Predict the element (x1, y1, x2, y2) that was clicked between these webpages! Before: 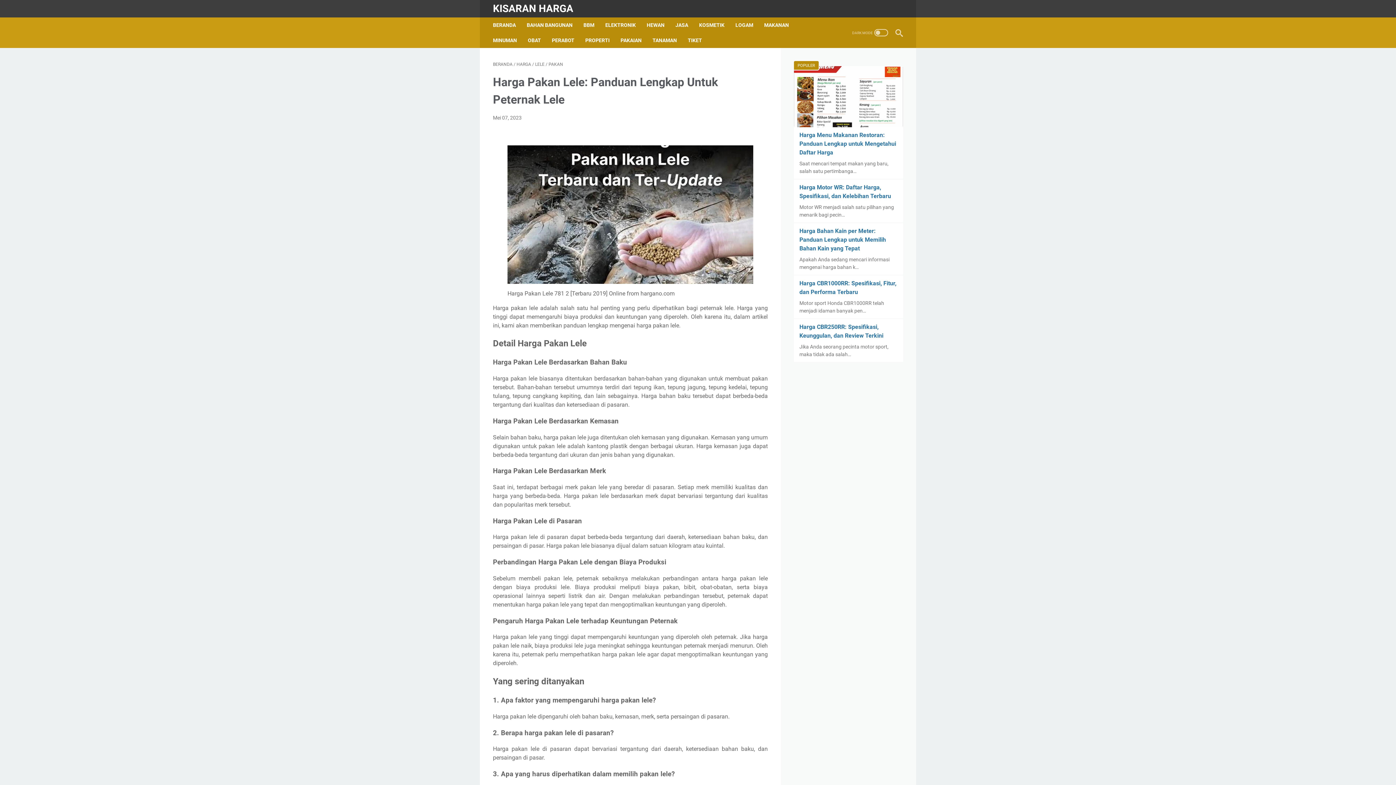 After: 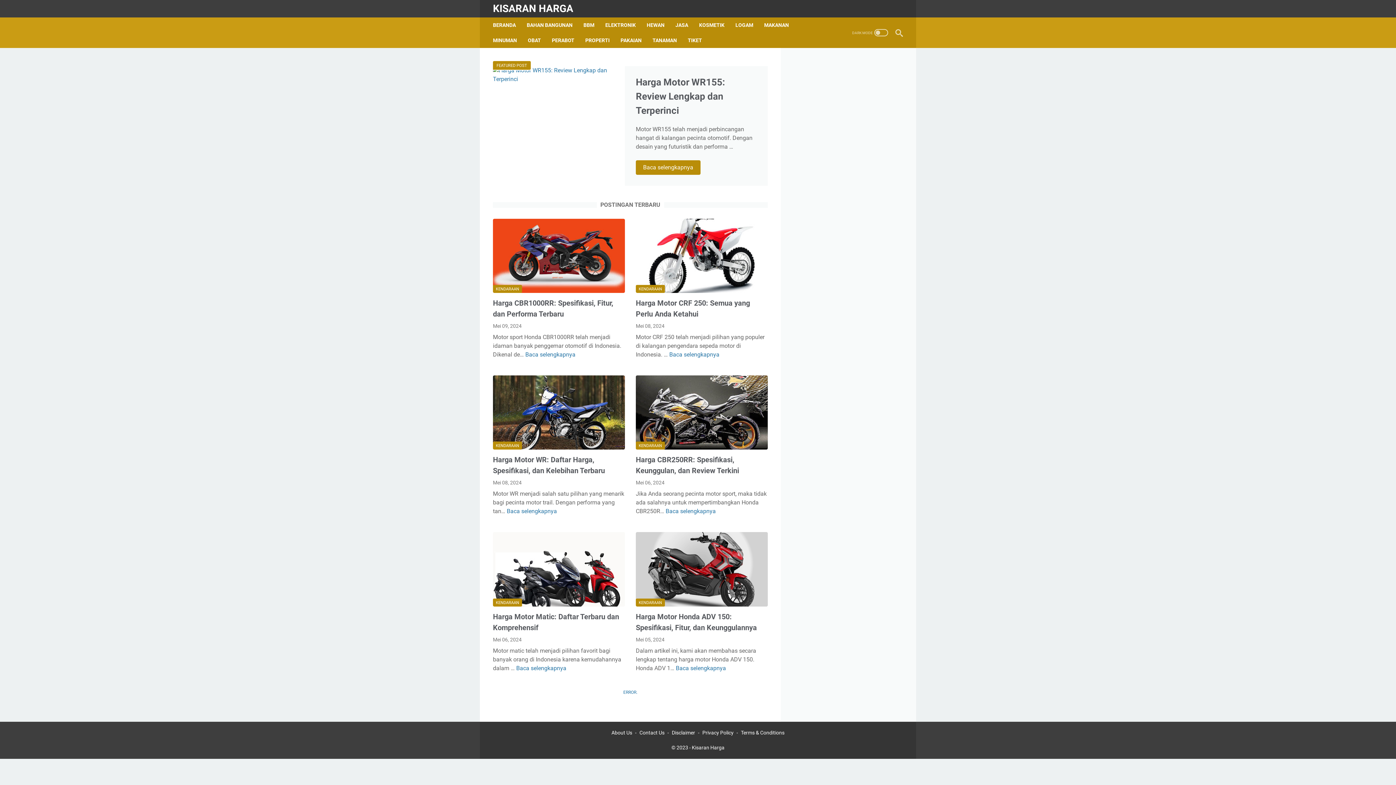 Action: label: KISARAN HARGA bbox: (493, 2, 573, 14)